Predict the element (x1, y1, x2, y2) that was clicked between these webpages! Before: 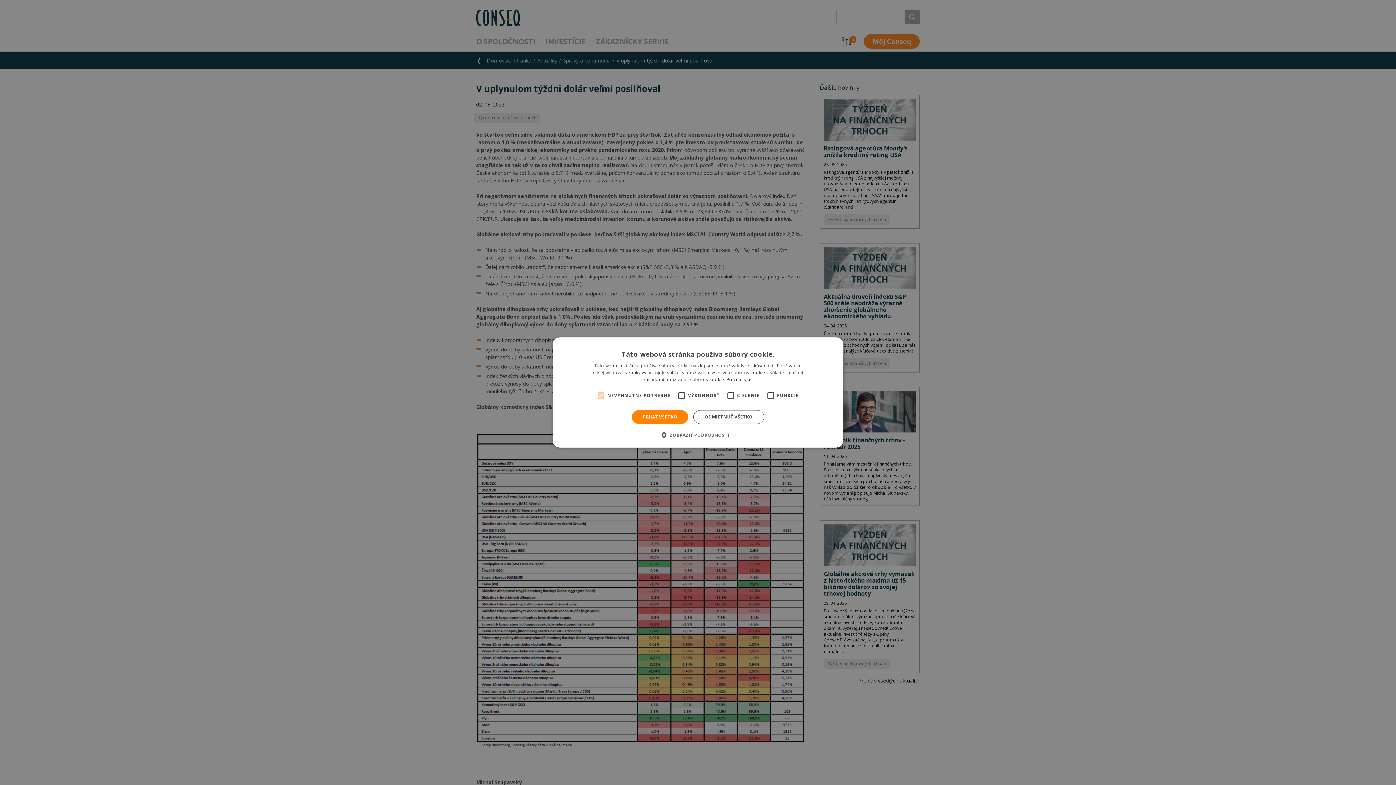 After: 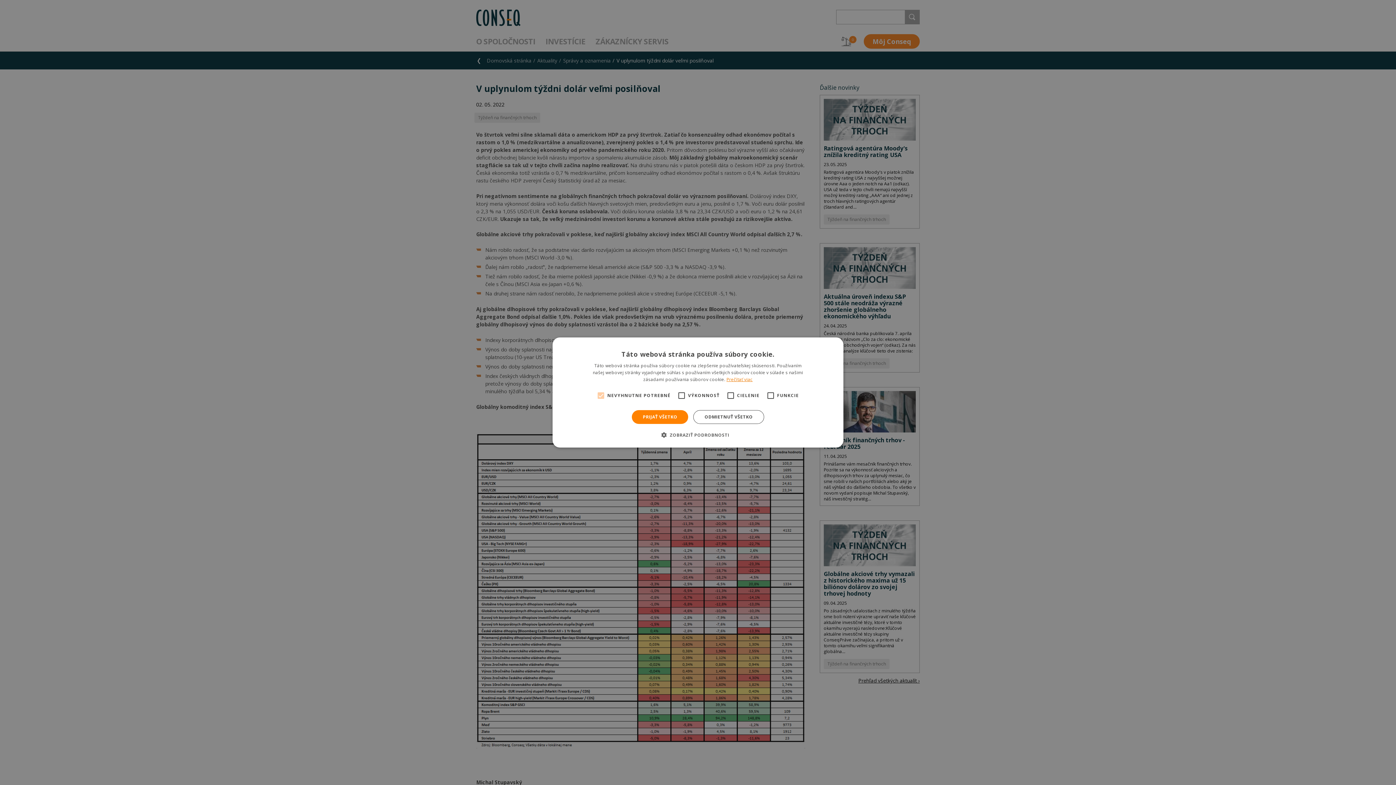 Action: bbox: (726, 376, 752, 382) label: Prečítať viac, opens a new window